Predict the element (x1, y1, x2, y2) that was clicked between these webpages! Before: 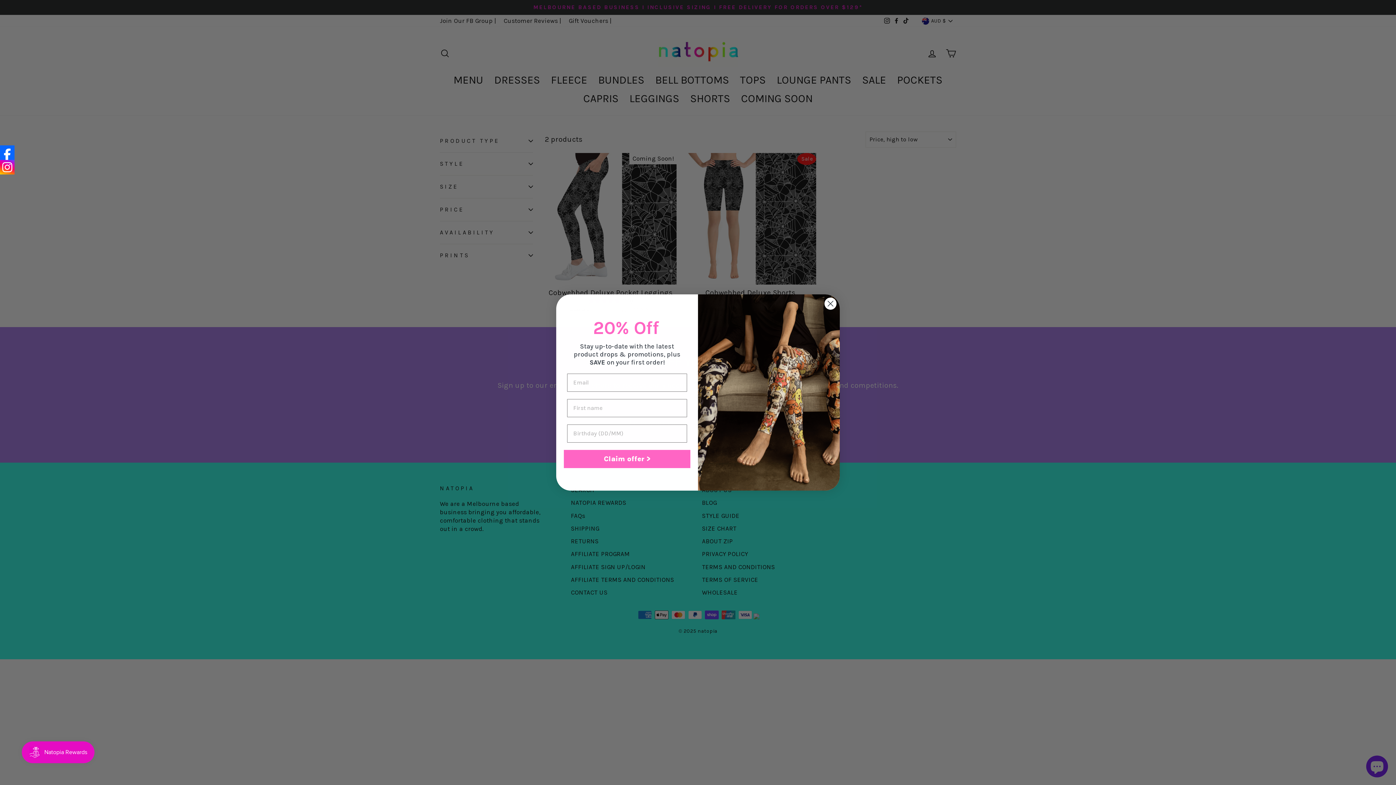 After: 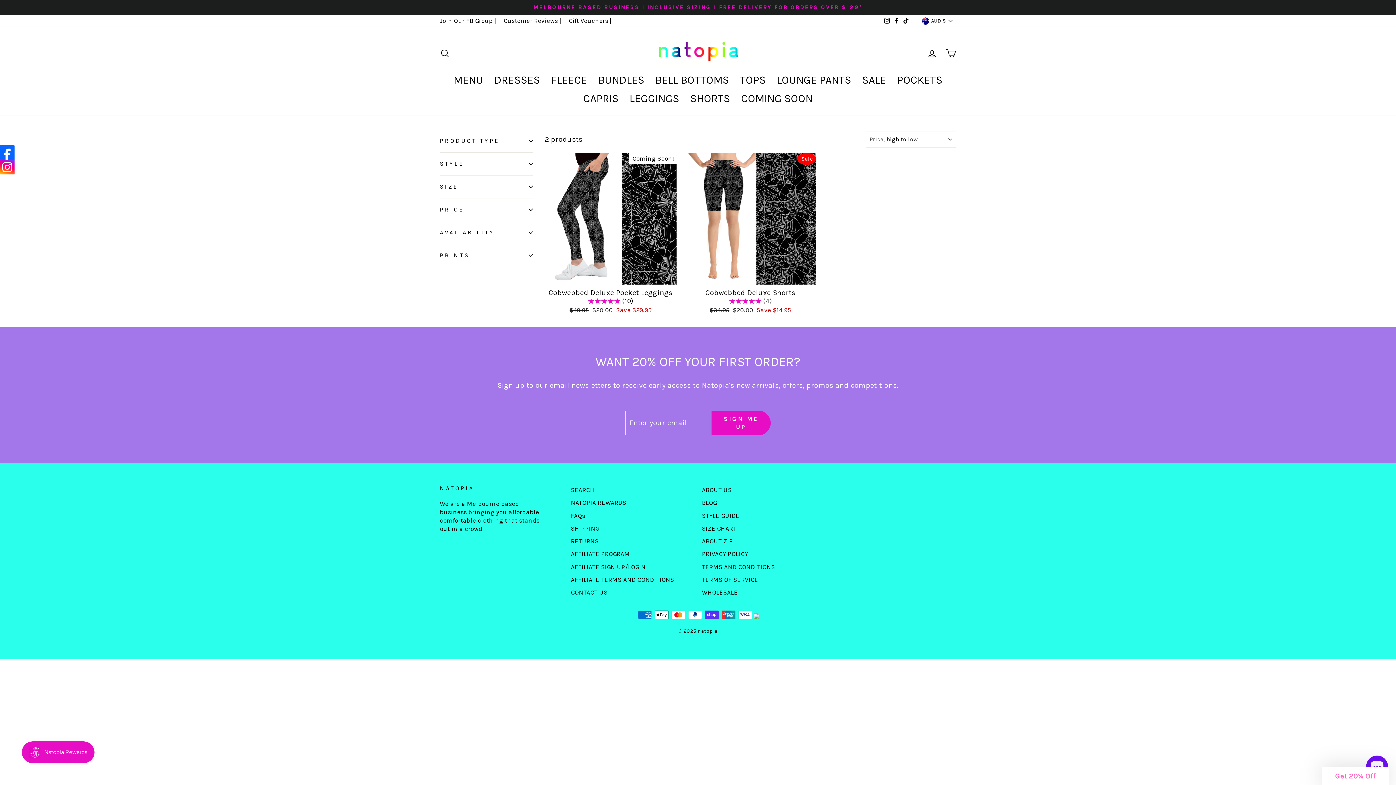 Action: bbox: (0, 160, 14, 174)